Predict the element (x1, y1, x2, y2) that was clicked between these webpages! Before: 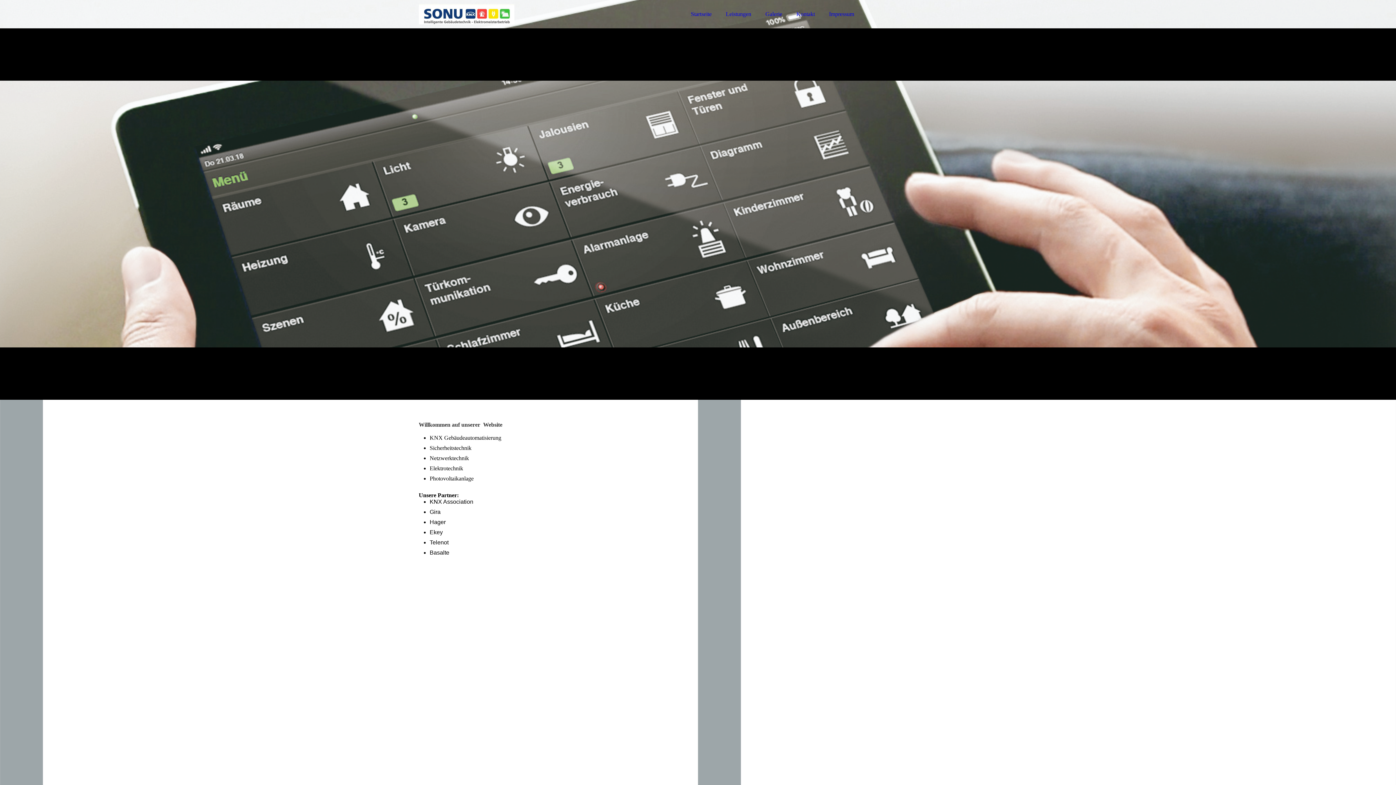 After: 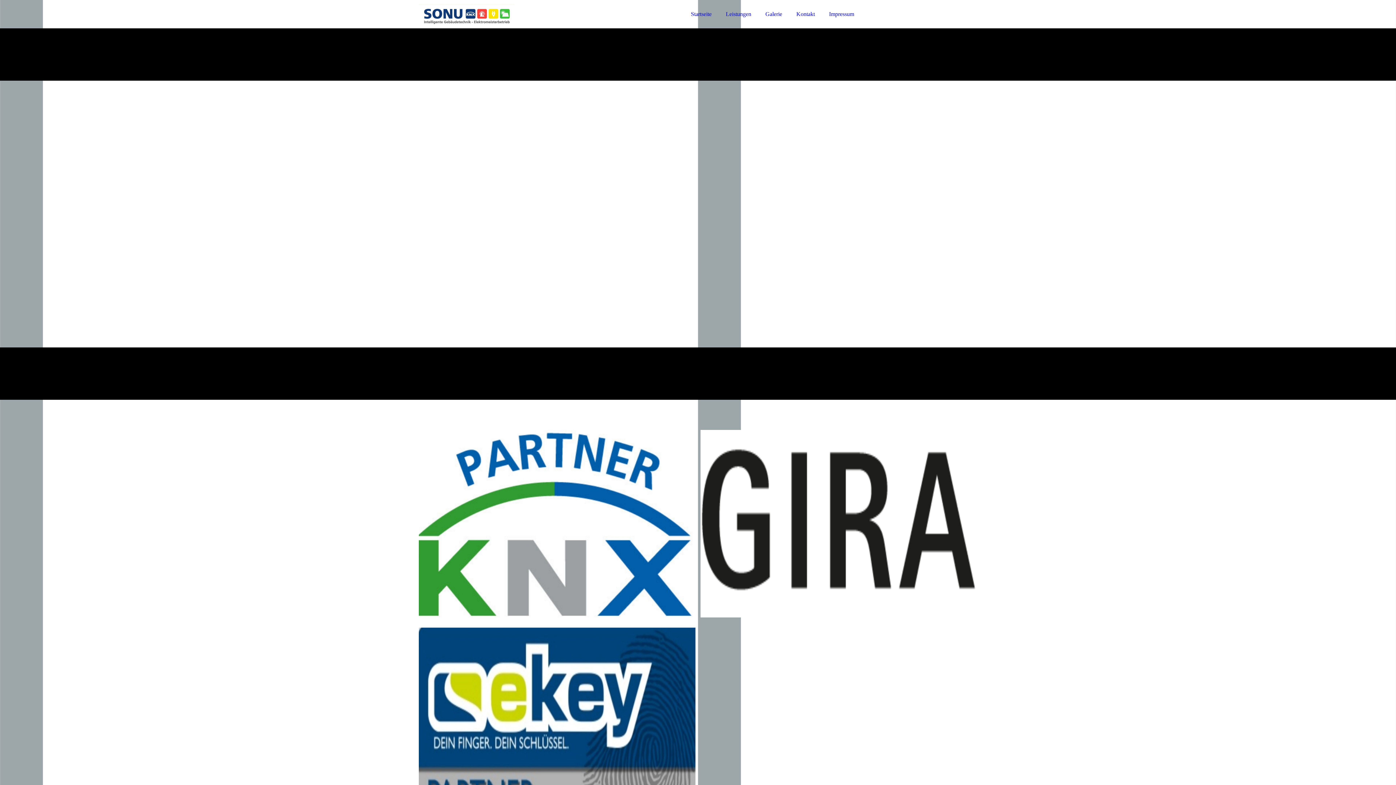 Action: label: Galerie bbox: (759, 6, 788, 21)